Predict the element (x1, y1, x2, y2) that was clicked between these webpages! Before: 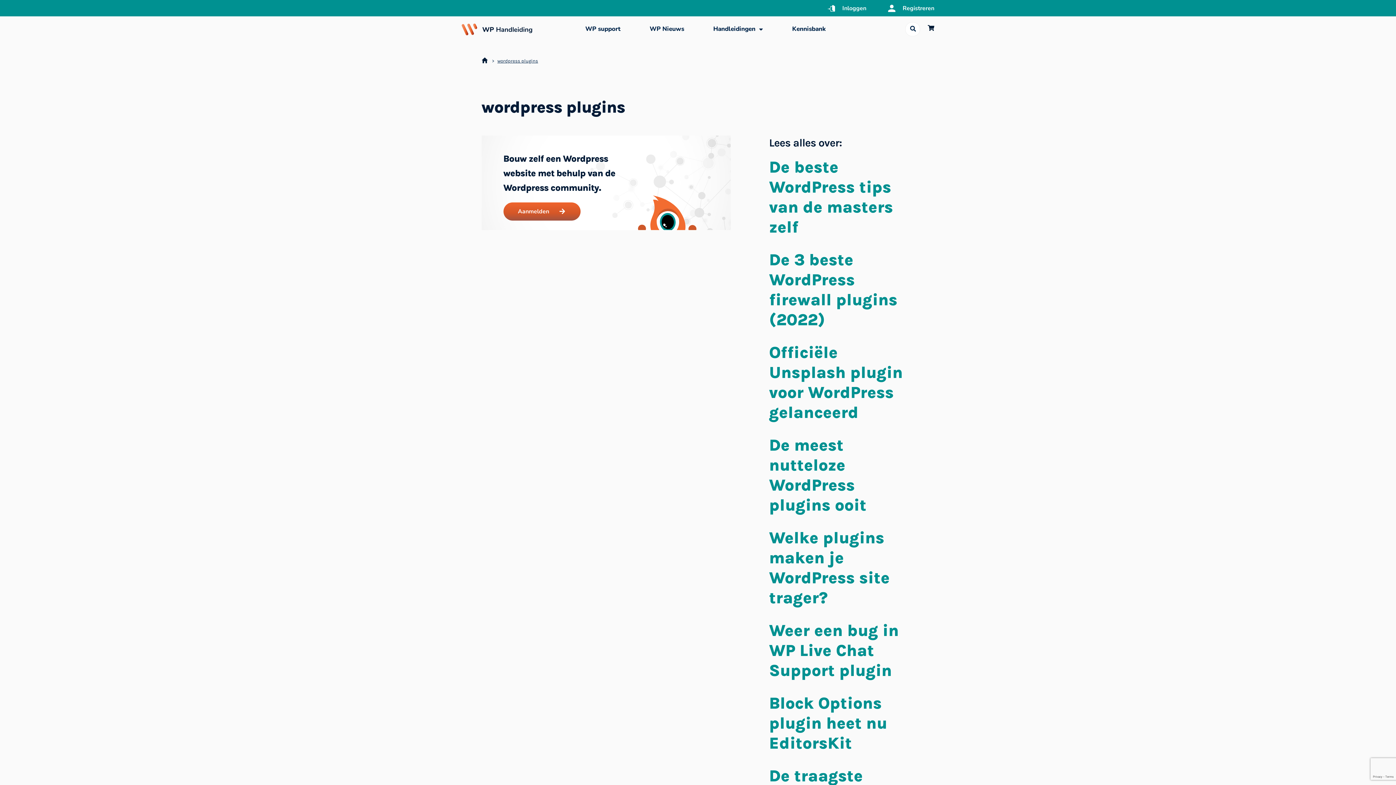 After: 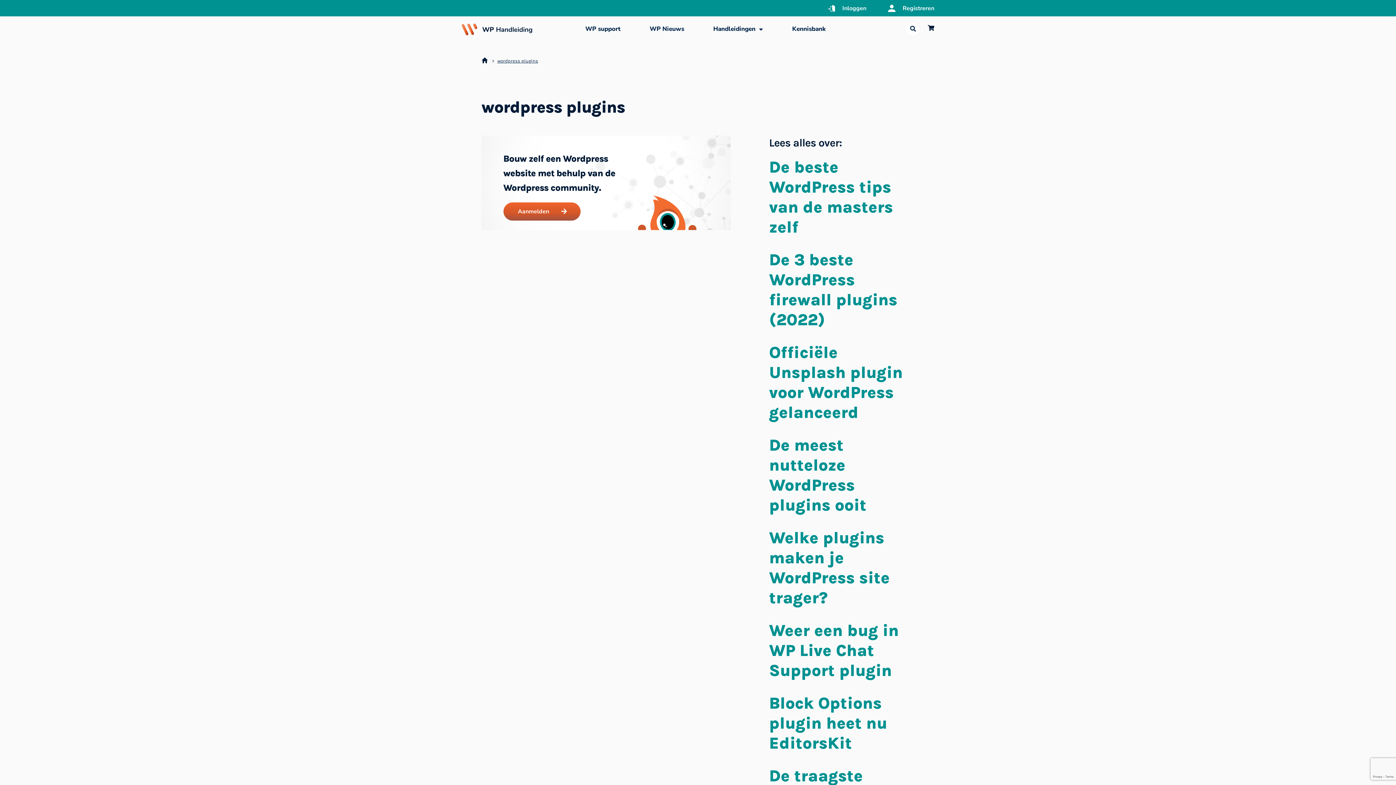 Action: label: Aanmelden bbox: (503, 202, 580, 220)